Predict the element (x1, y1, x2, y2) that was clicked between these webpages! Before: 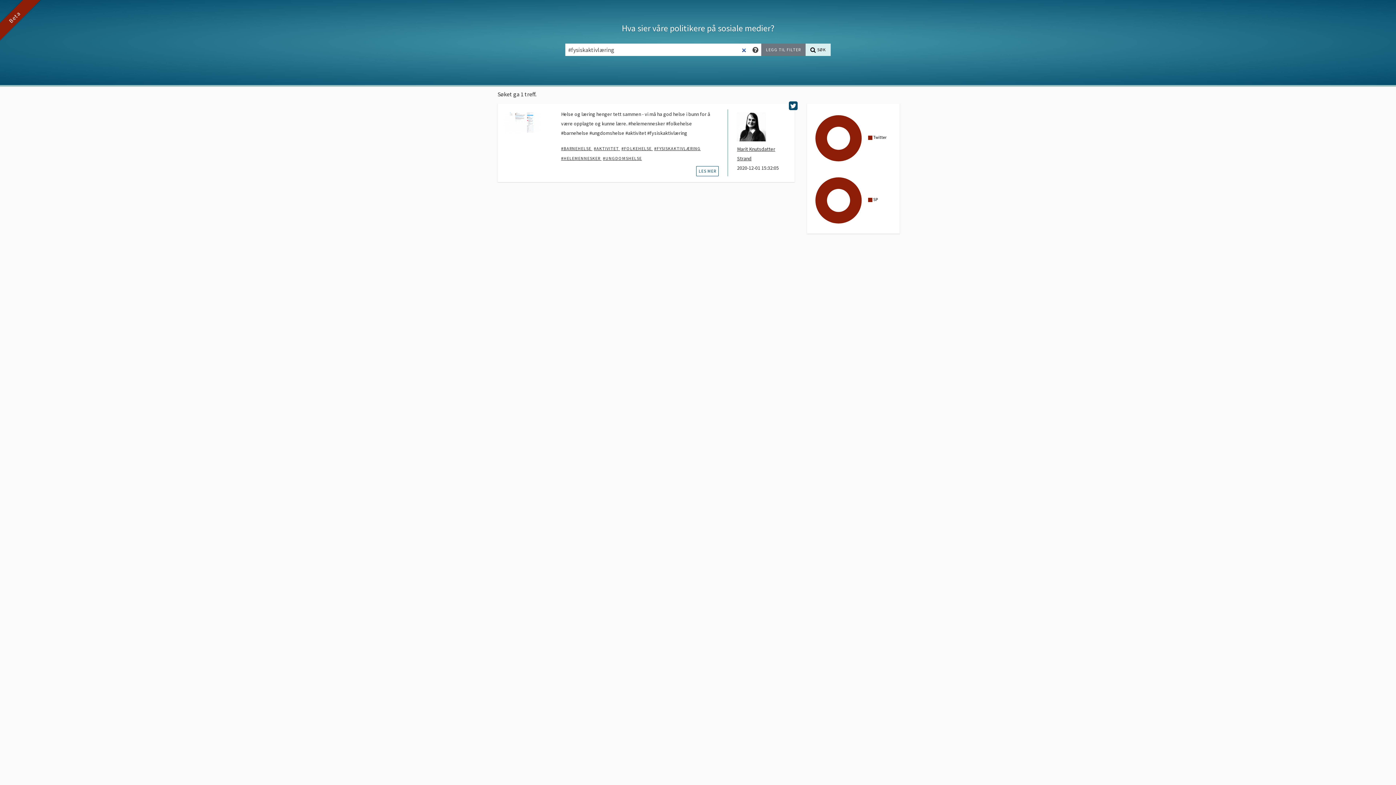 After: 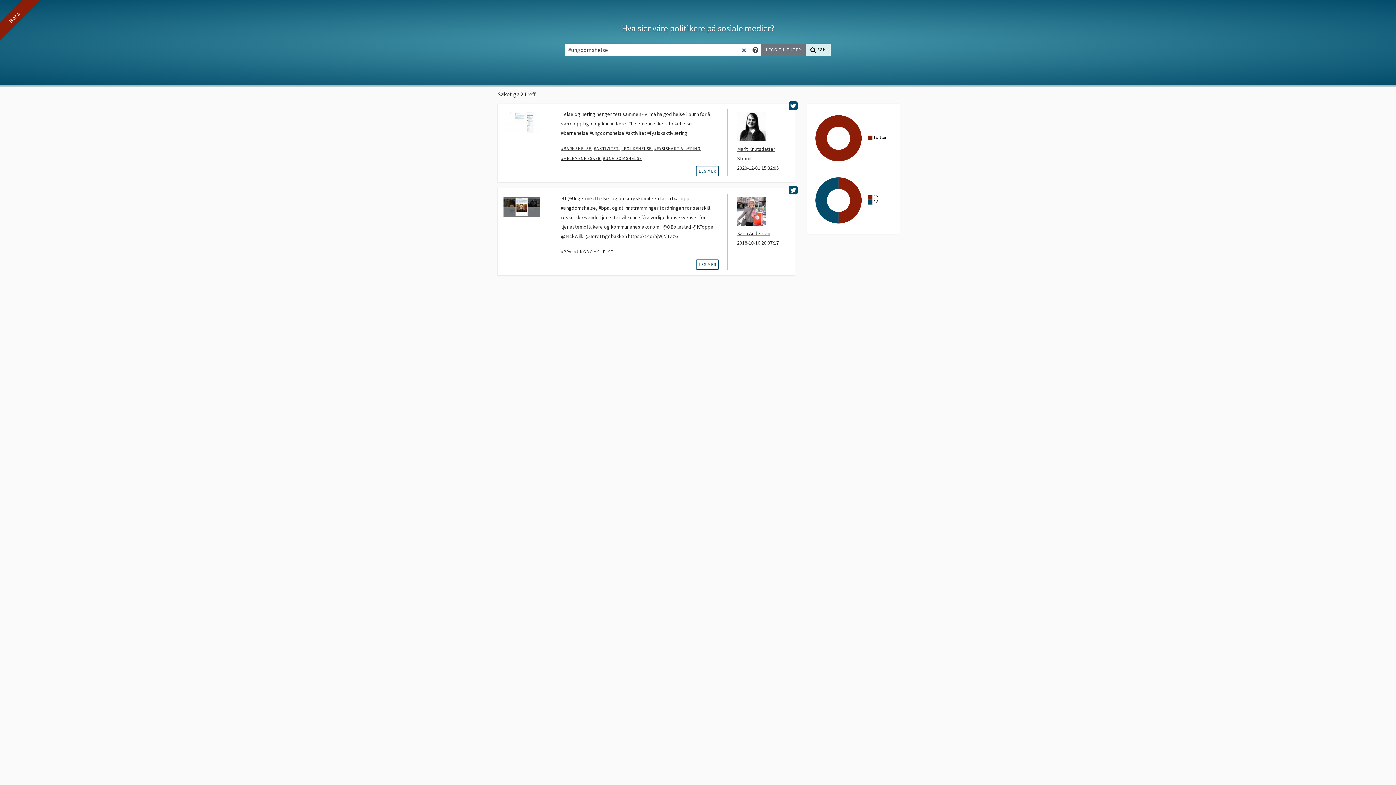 Action: label: #UNGDOMSHELSE bbox: (603, 155, 642, 161)